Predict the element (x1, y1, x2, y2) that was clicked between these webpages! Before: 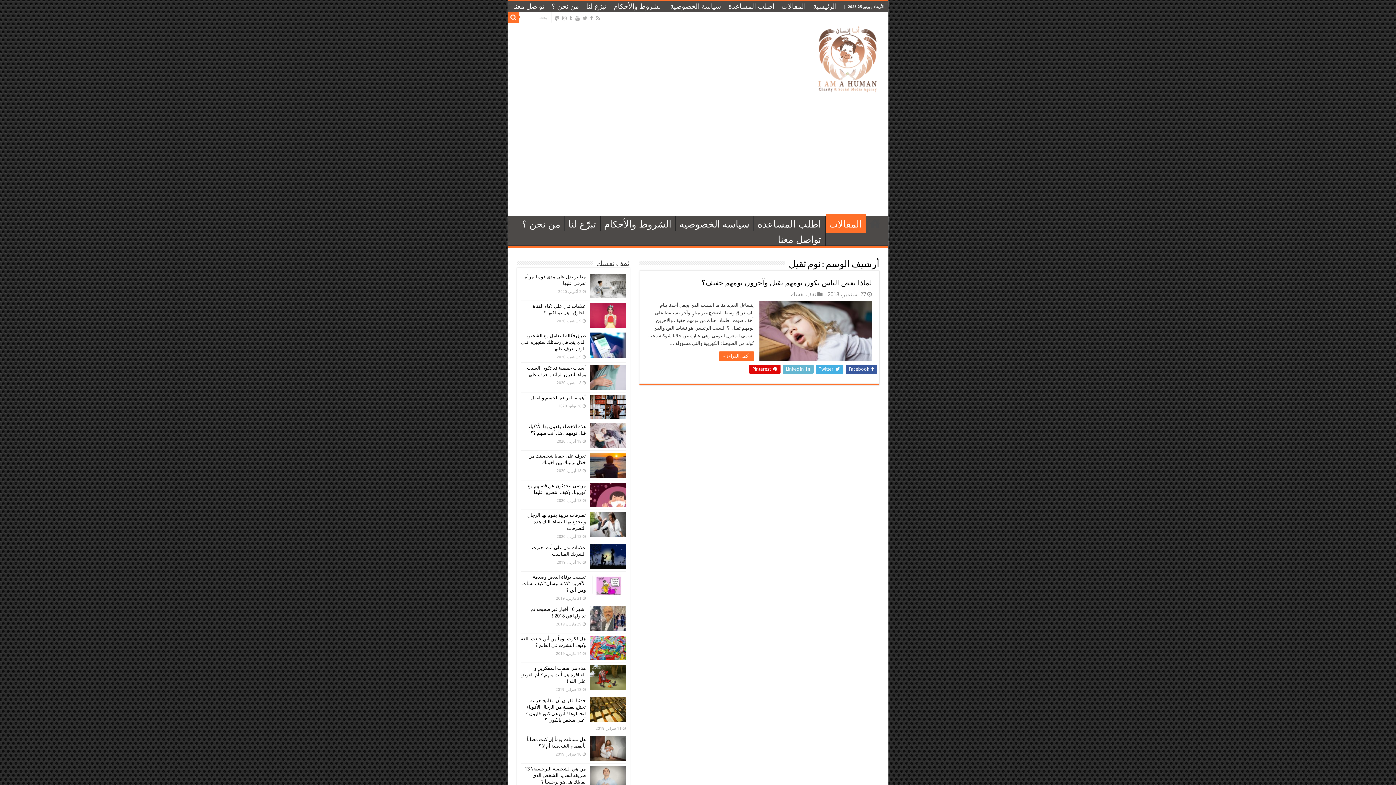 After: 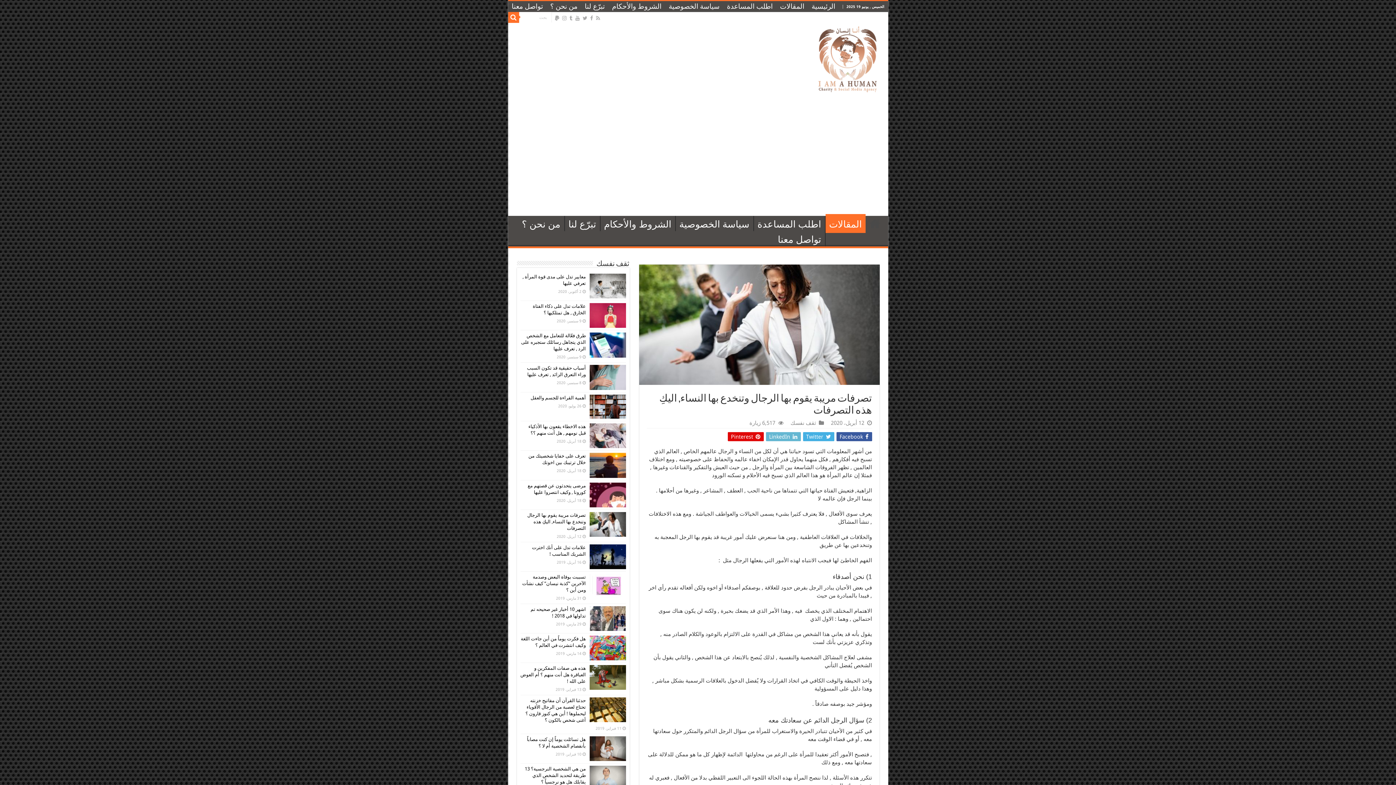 Action: bbox: (589, 512, 626, 537)